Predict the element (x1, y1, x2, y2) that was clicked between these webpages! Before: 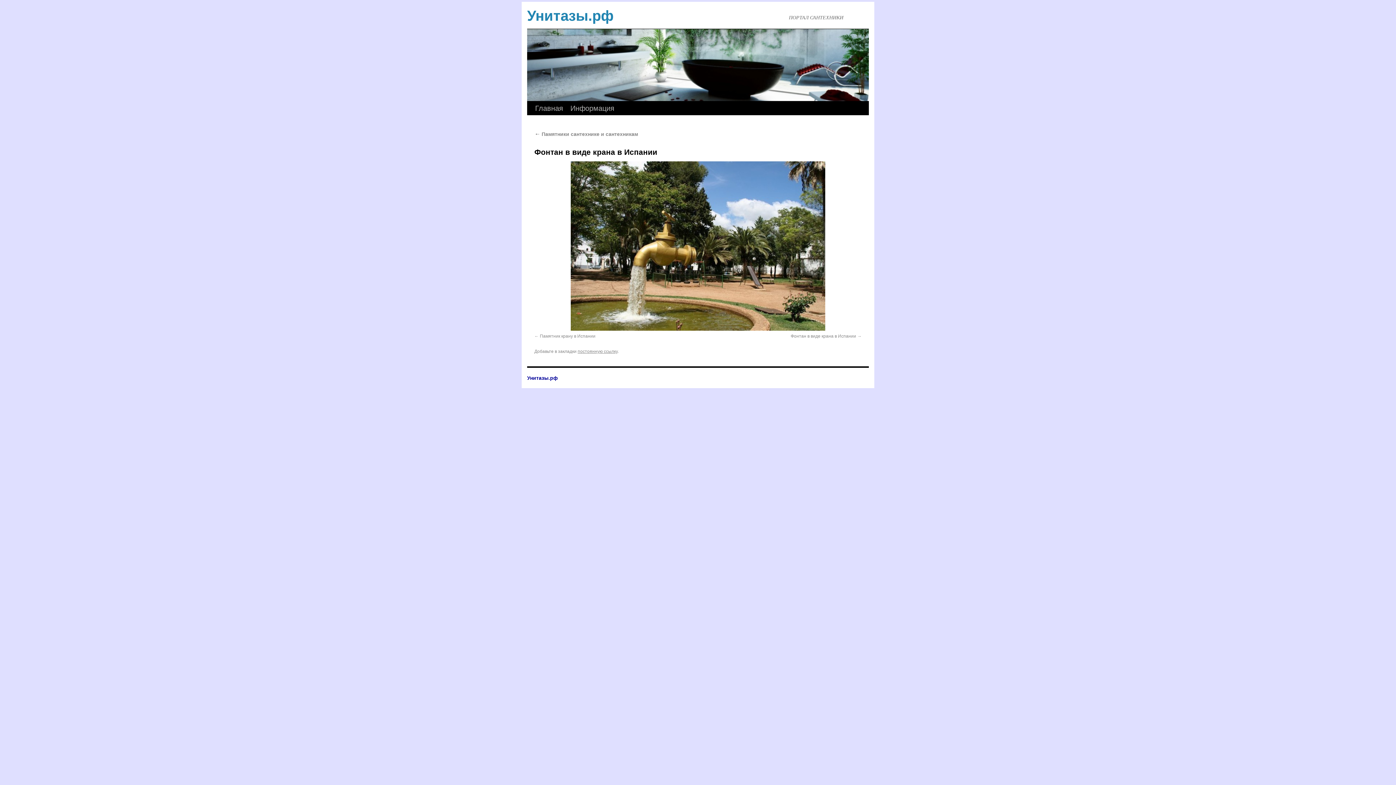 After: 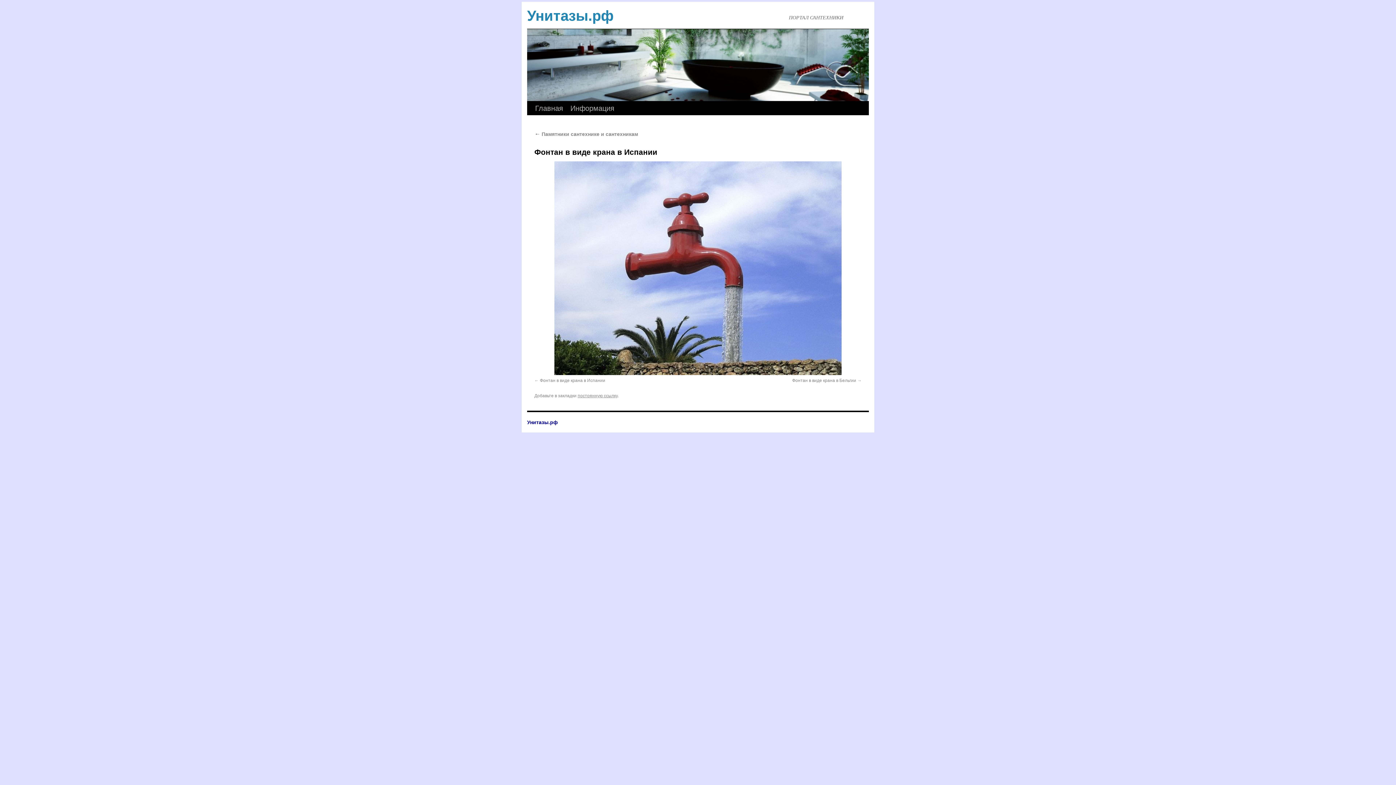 Action: bbox: (790, 333, 861, 338) label: Фонтан в виде крана в Испании